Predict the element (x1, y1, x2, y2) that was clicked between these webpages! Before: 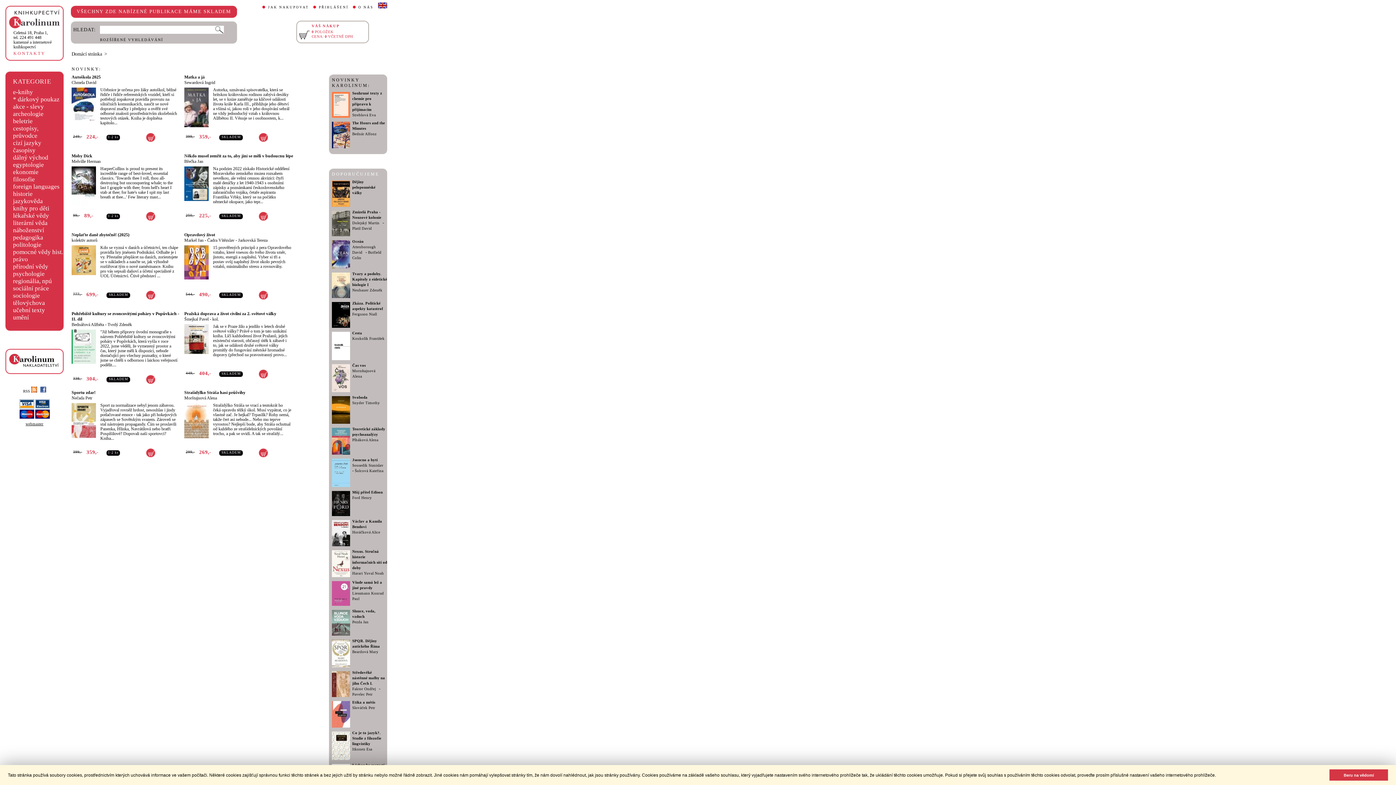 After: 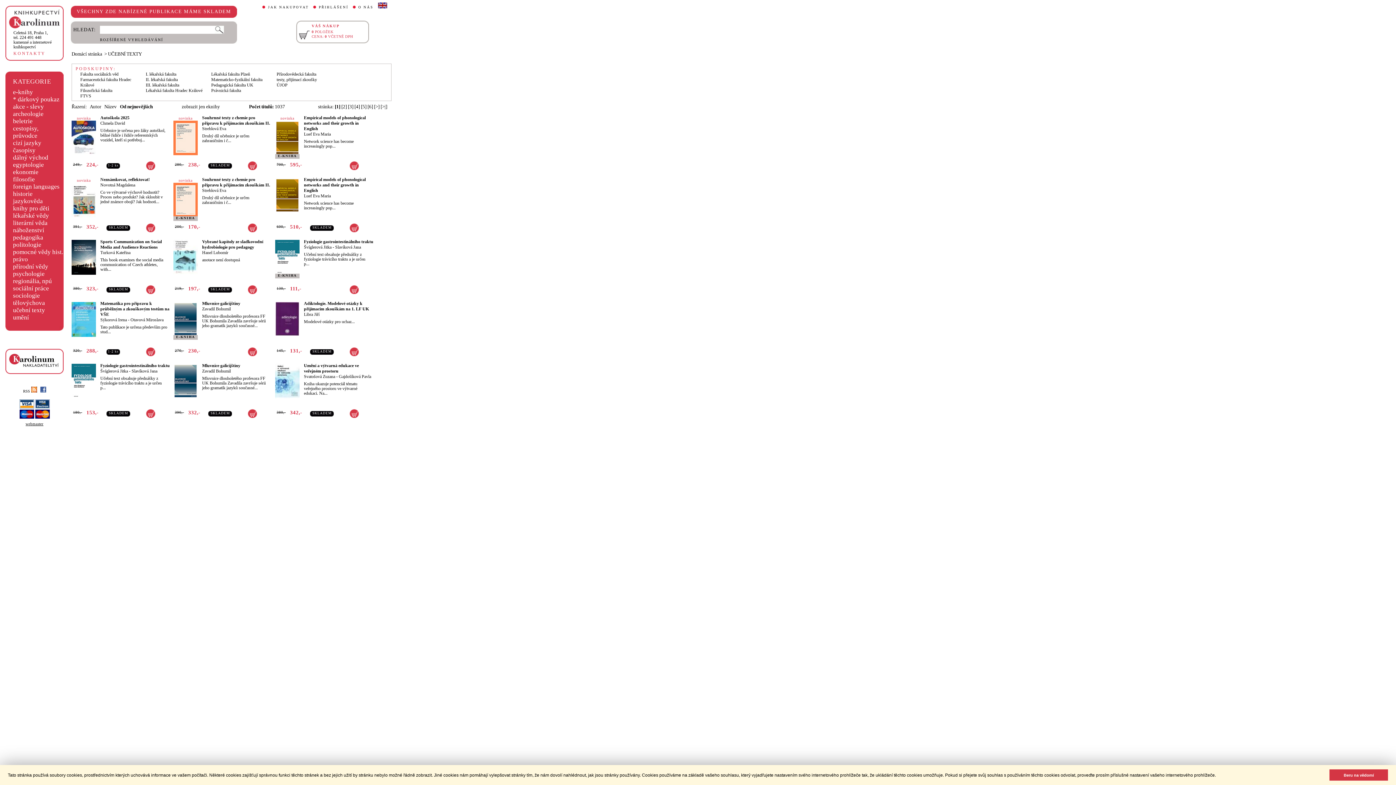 Action: label: učební texty bbox: (13, 306, 45, 313)